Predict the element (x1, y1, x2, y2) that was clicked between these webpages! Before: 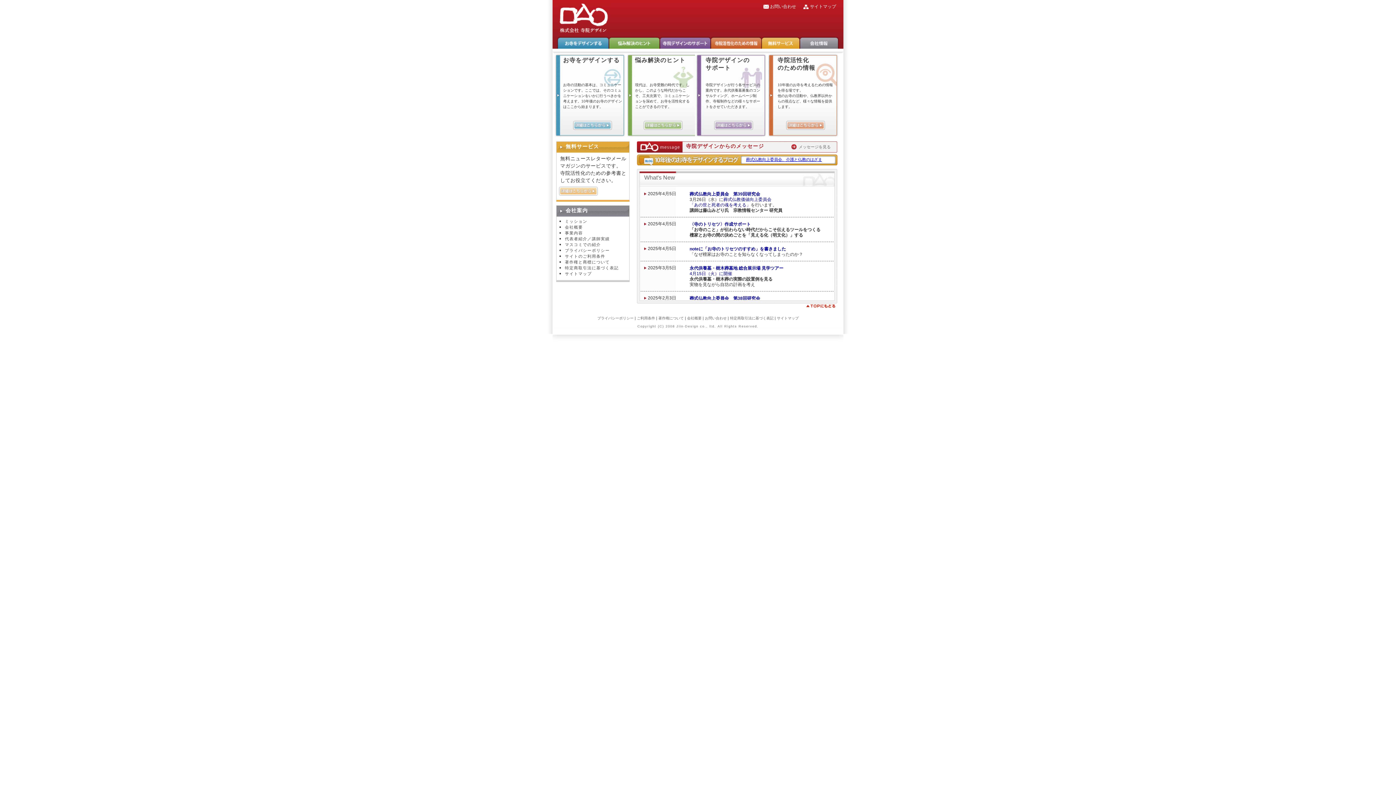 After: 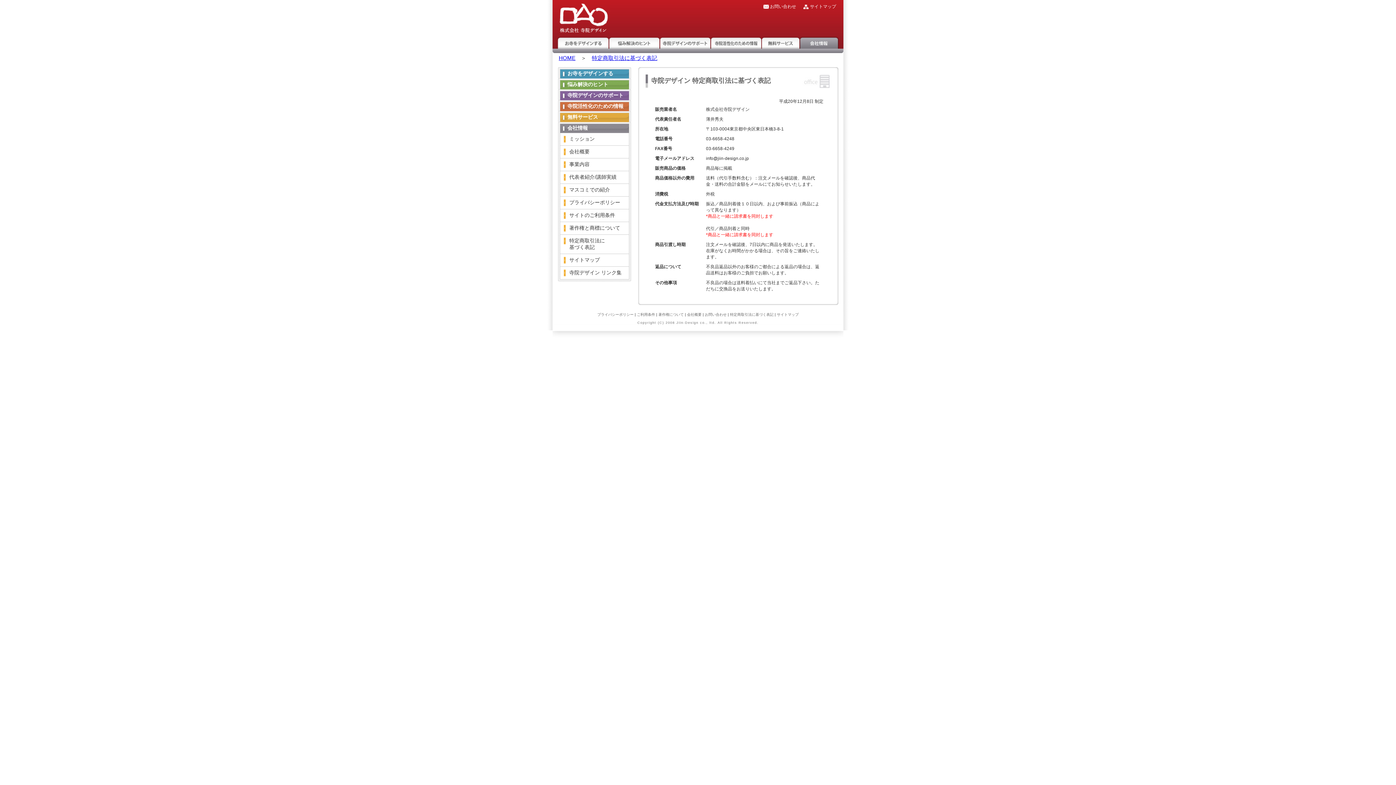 Action: bbox: (565, 265, 618, 270) label: 特定商取引法に基づく表記